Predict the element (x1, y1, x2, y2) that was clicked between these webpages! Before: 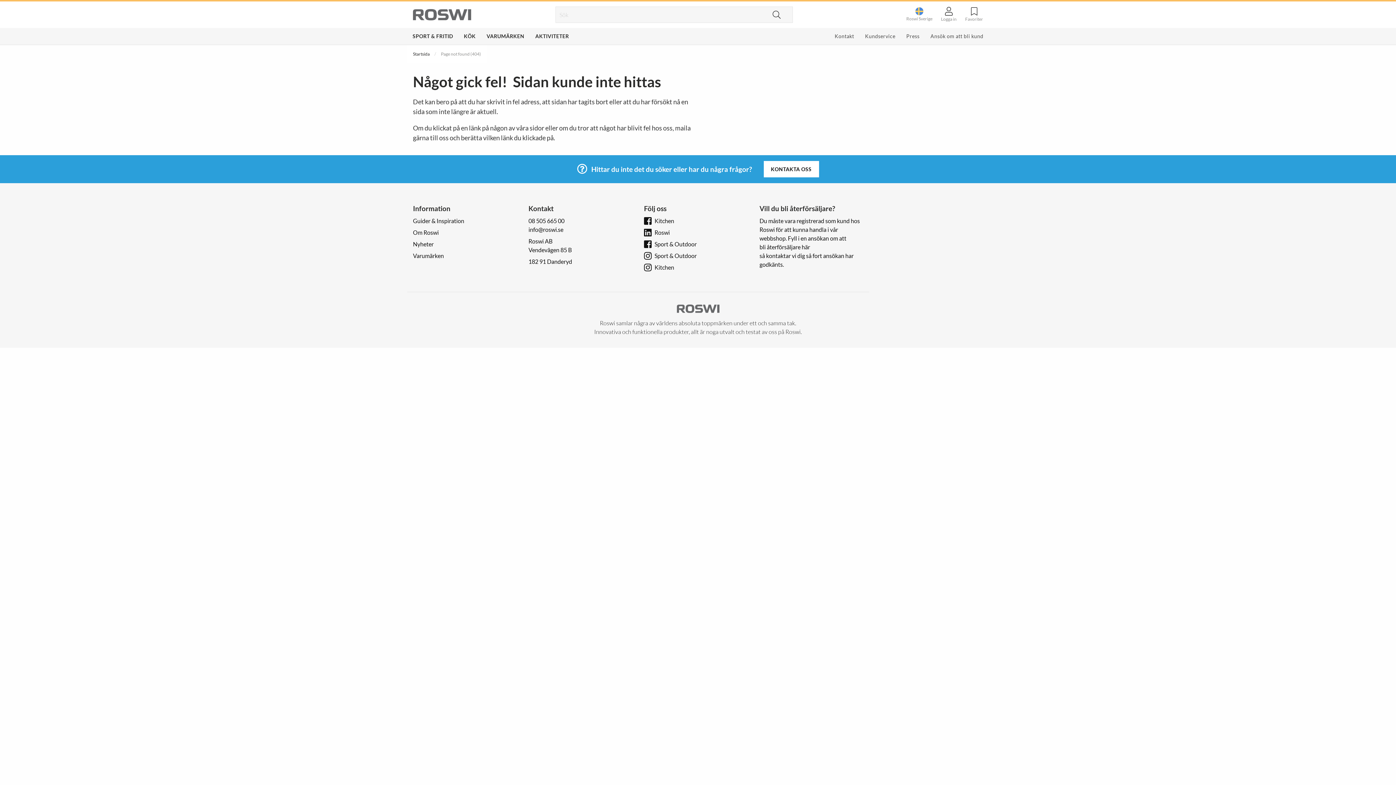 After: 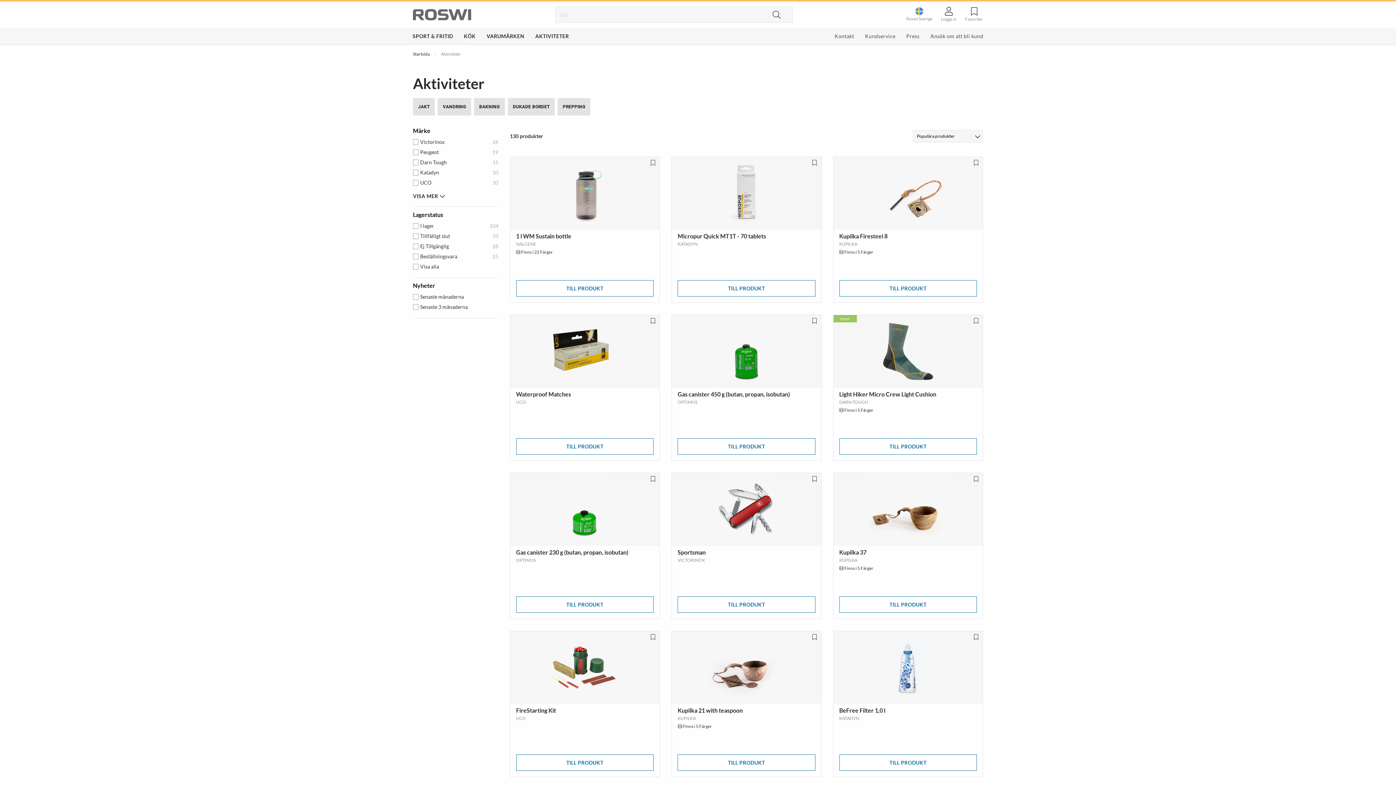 Action: bbox: (535, 33, 569, 39) label: AKTIVITETER